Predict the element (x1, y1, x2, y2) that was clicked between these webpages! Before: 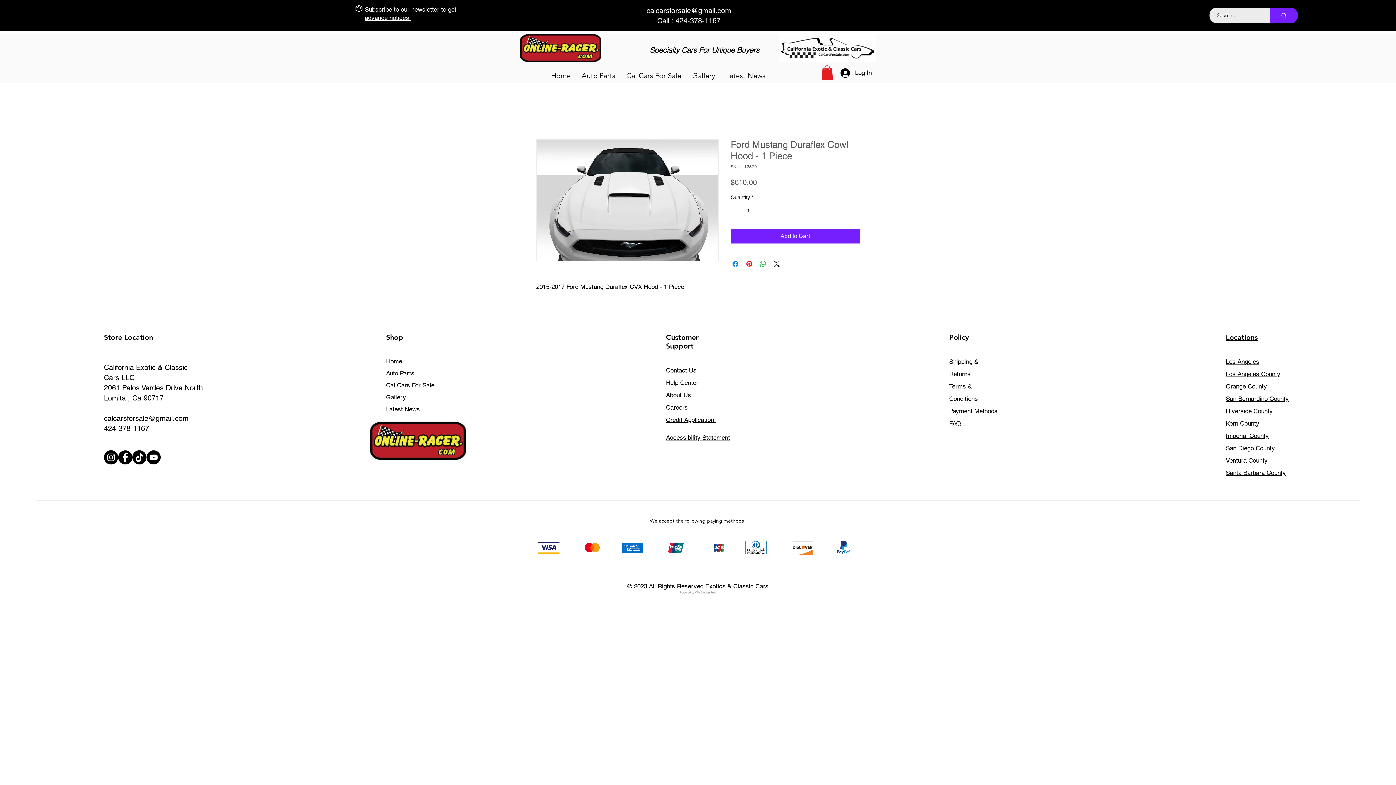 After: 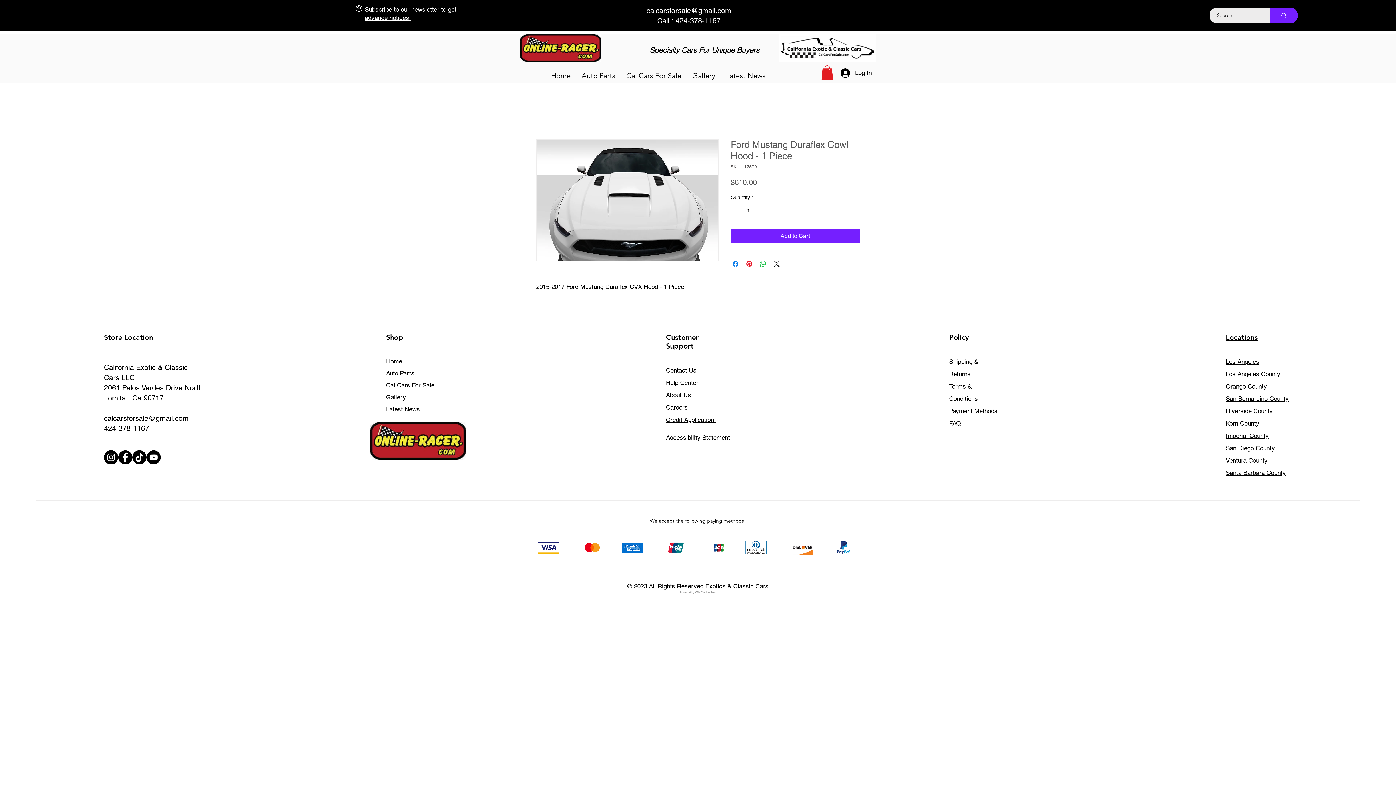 Action: bbox: (118, 450, 132, 464) label: Facebook